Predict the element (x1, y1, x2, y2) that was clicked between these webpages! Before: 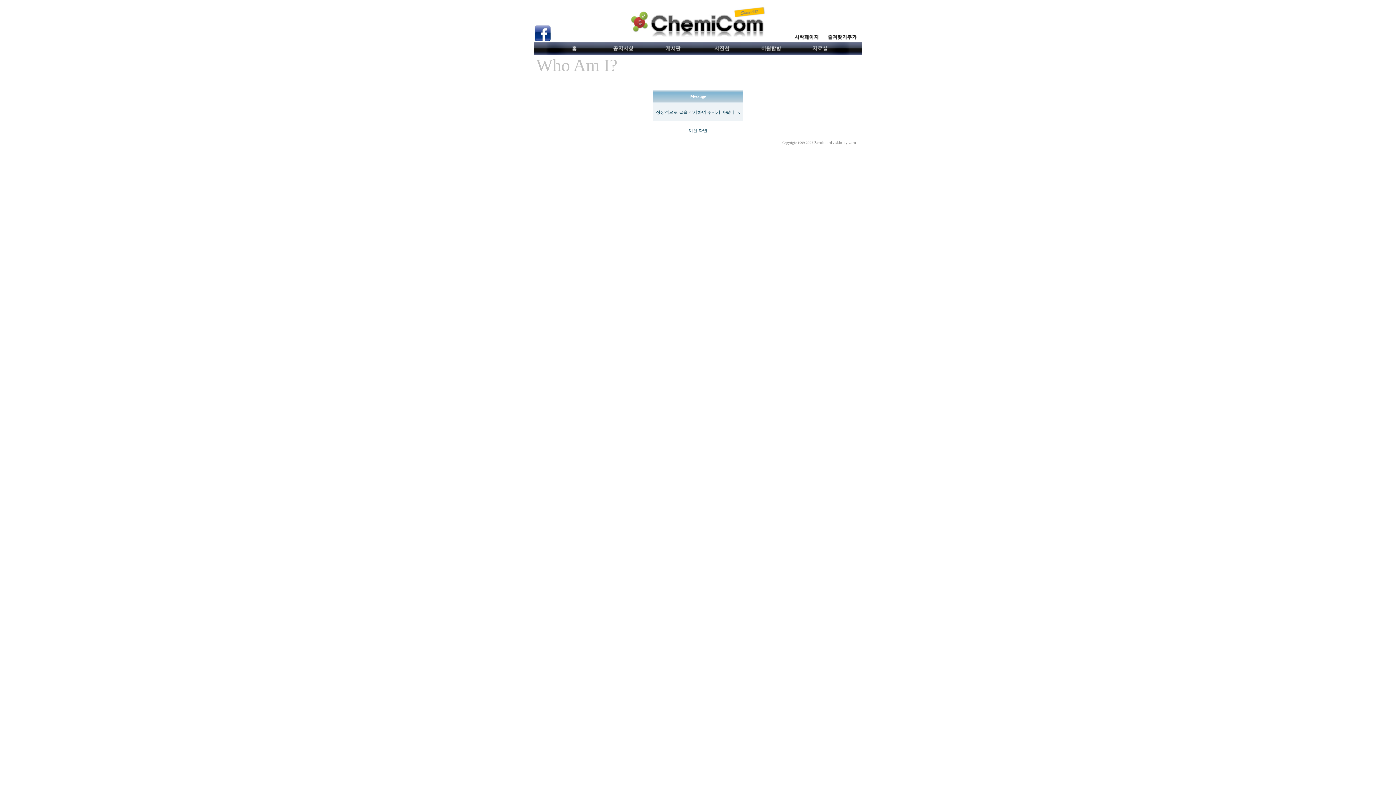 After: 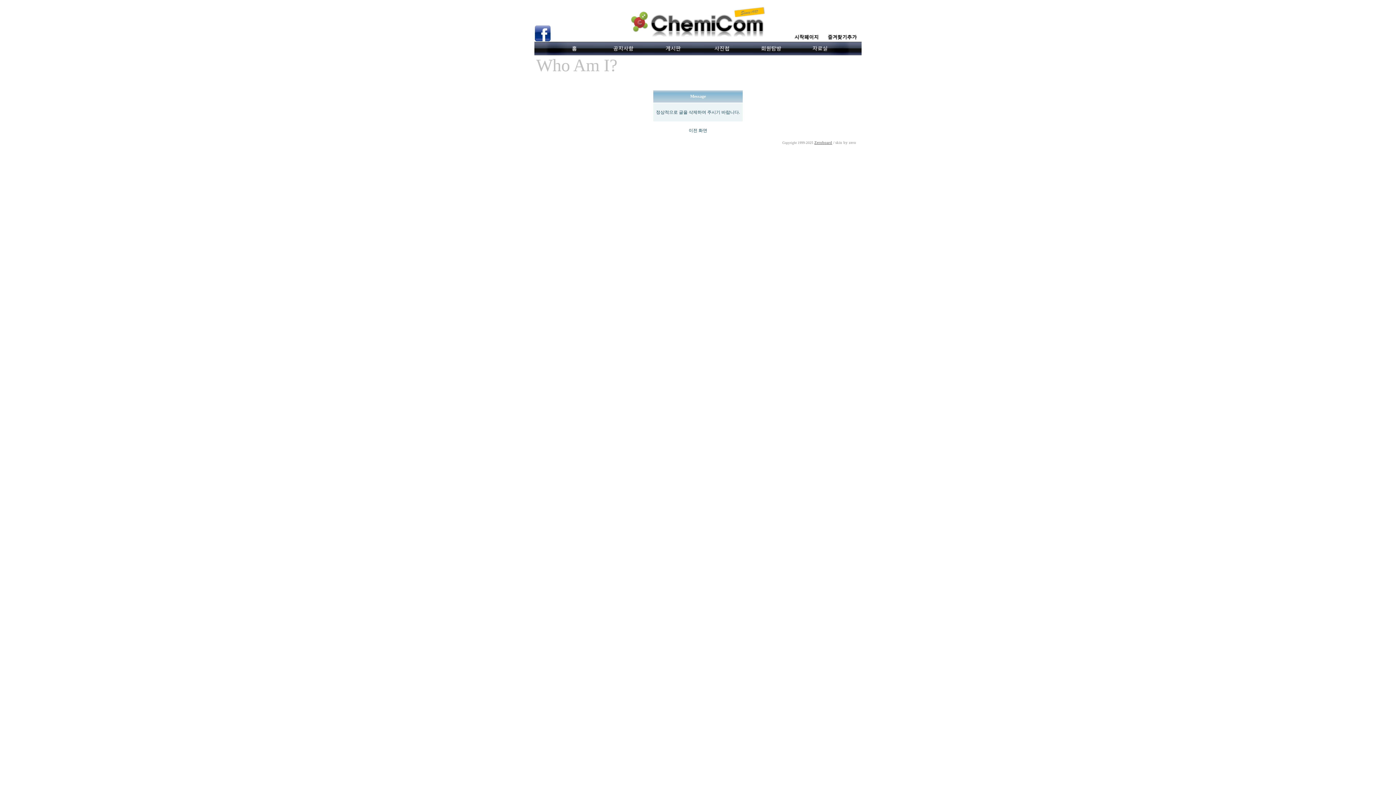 Action: bbox: (814, 140, 832, 144) label: Zeroboard